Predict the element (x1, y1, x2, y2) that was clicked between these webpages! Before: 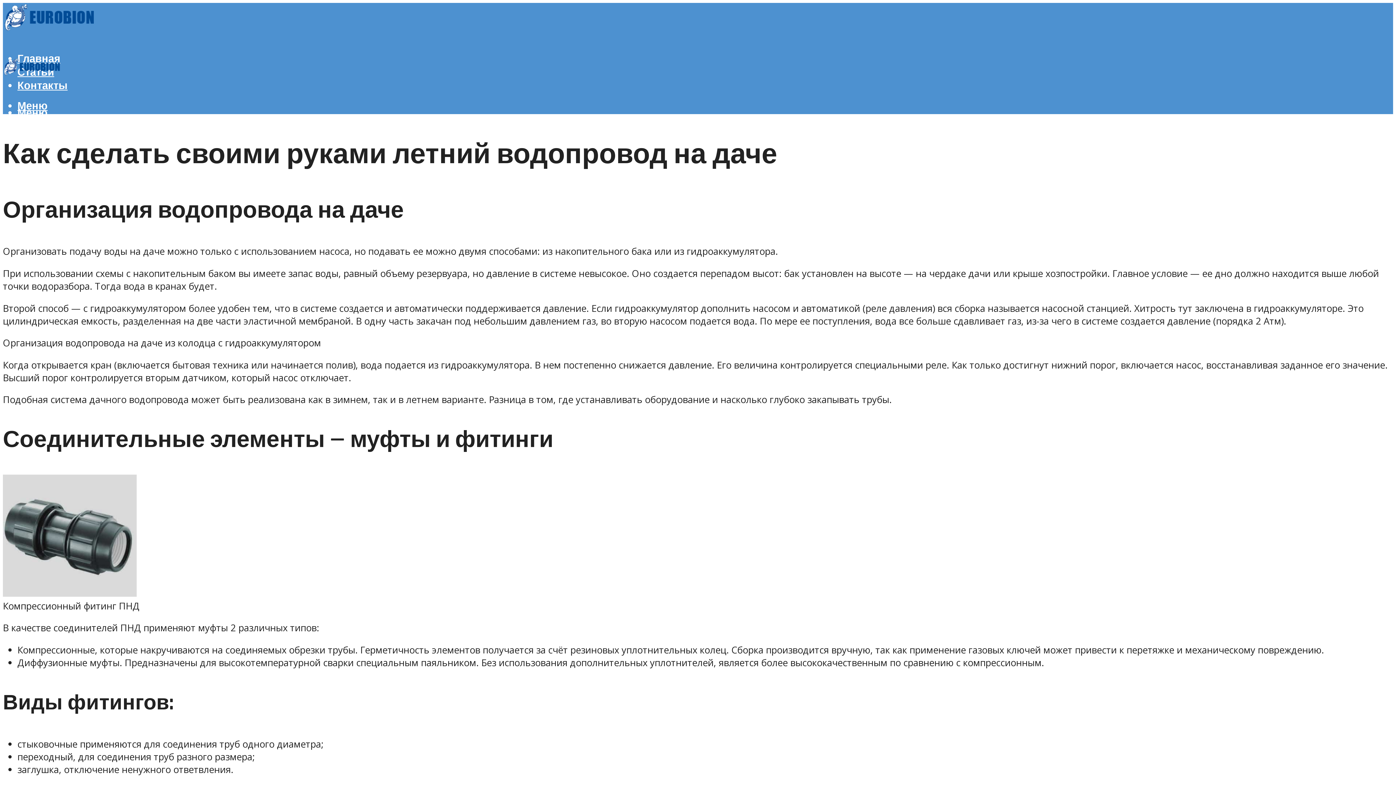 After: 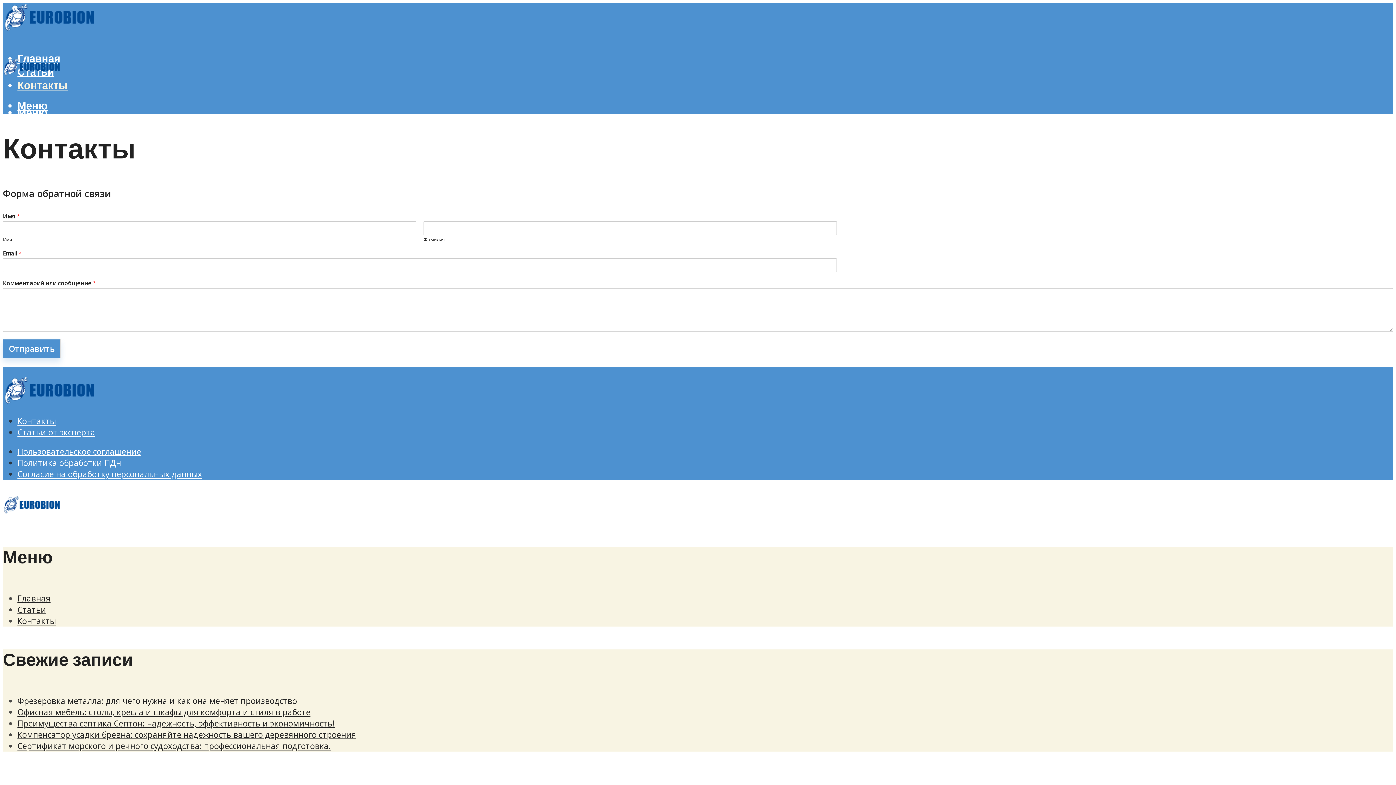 Action: bbox: (17, 79, 67, 92) label: Контакты